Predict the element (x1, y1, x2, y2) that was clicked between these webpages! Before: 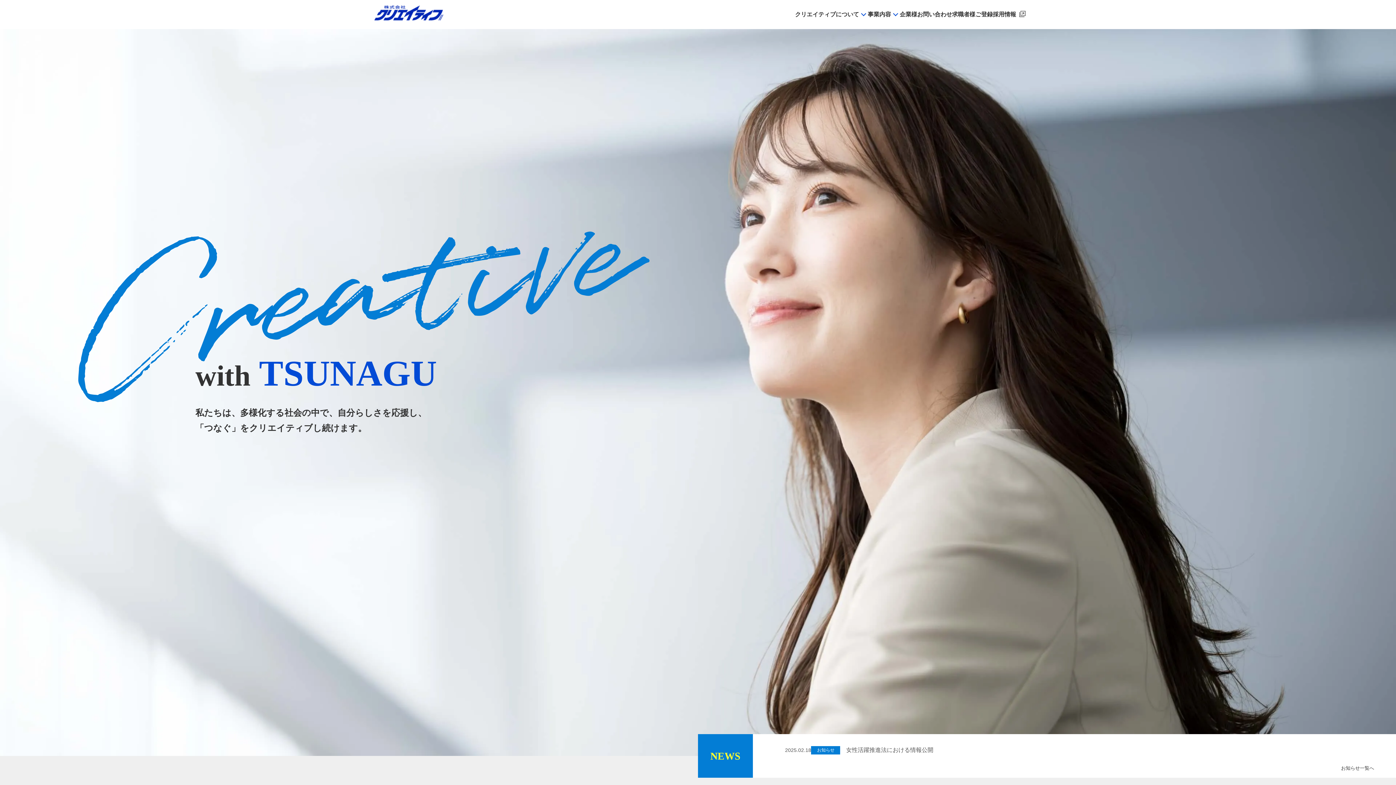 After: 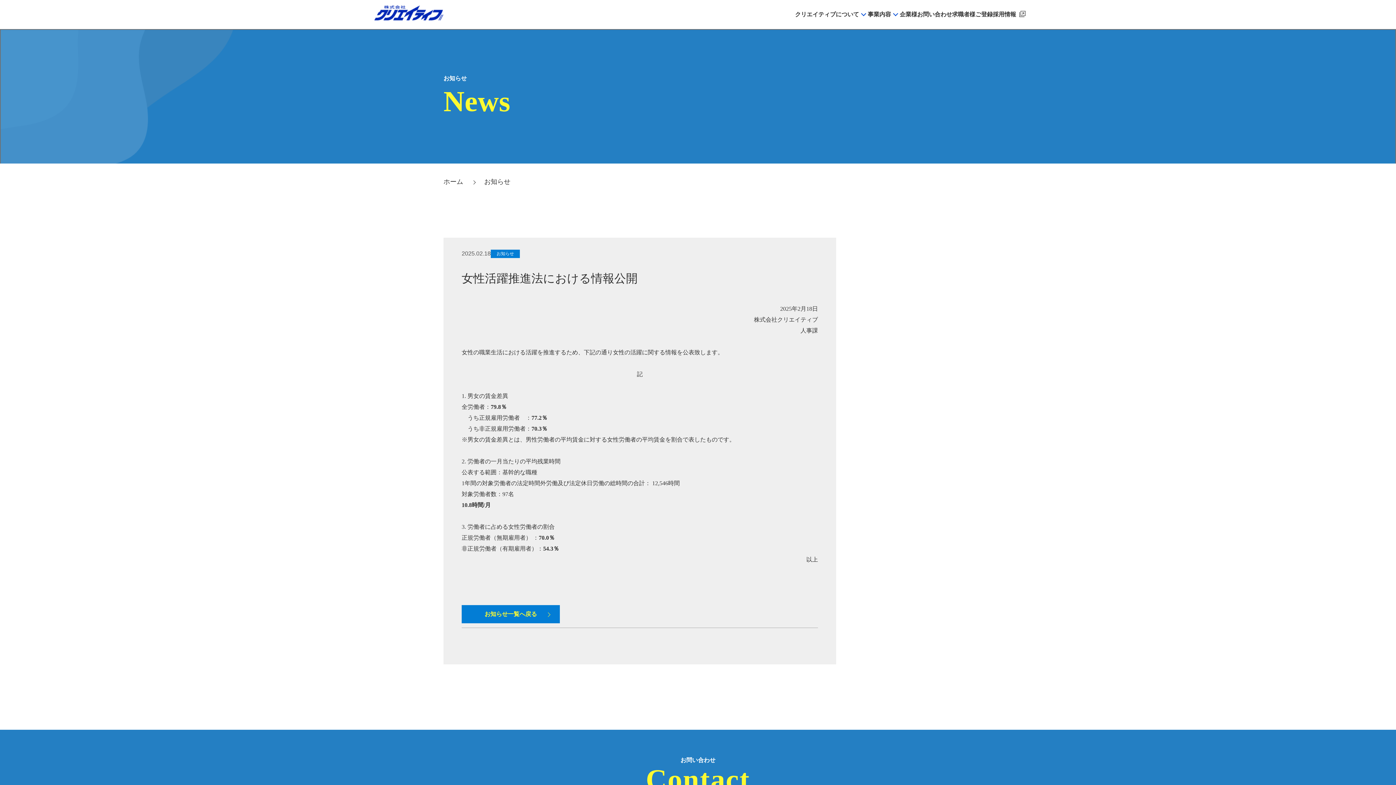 Action: label: 2025.02.18
お知らせ
女性活躍推進法における情報公開 bbox: (753, 734, 1396, 761)